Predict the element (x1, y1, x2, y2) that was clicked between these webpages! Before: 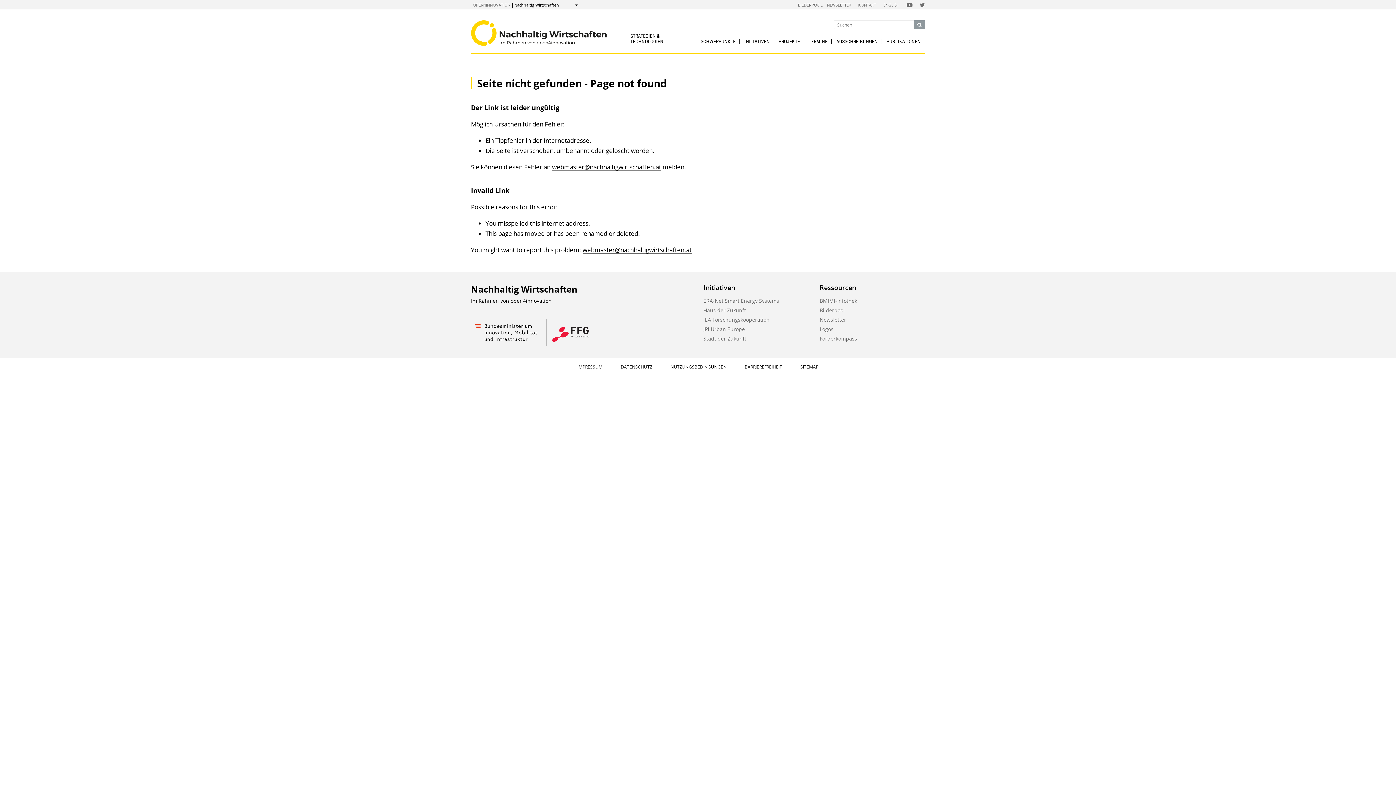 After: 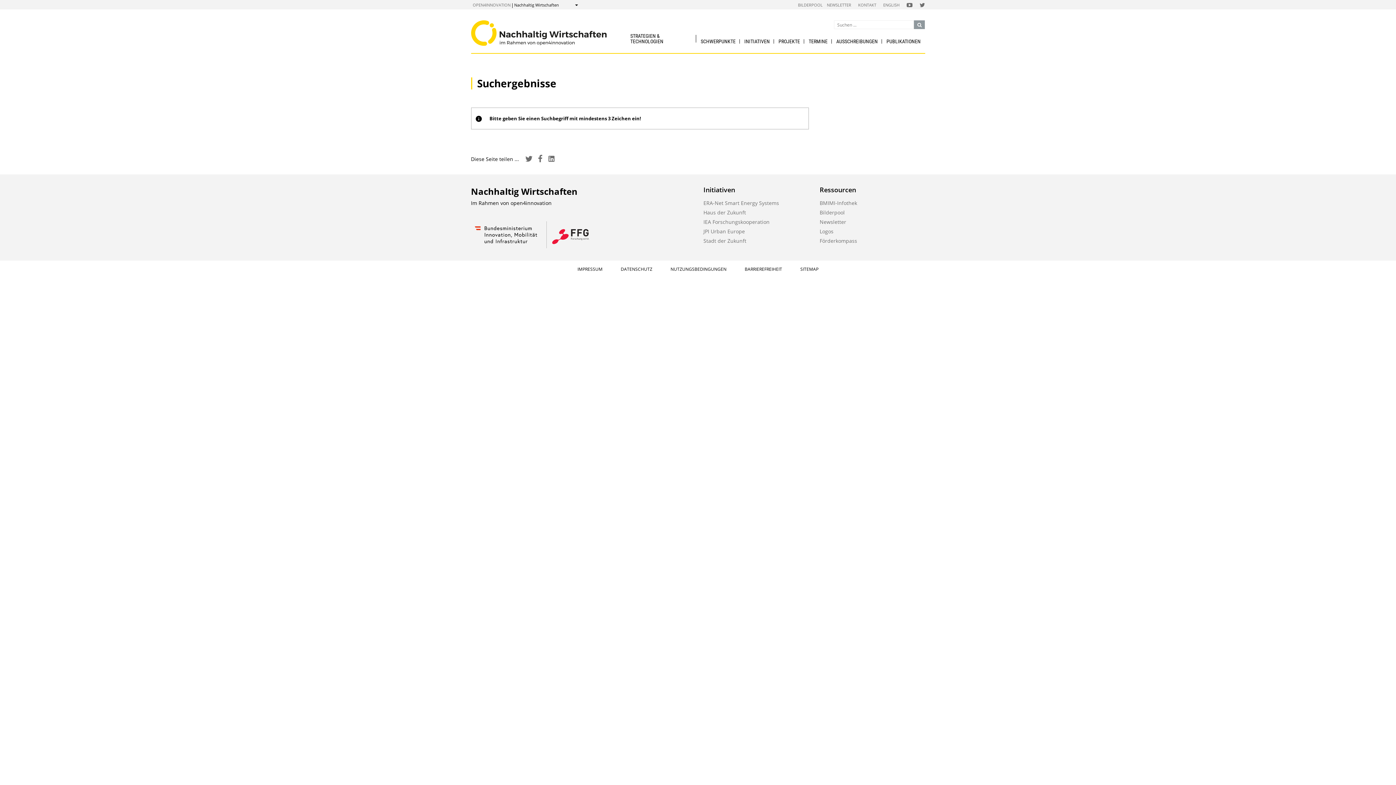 Action: bbox: (914, 20, 925, 29) label: Suchen ...